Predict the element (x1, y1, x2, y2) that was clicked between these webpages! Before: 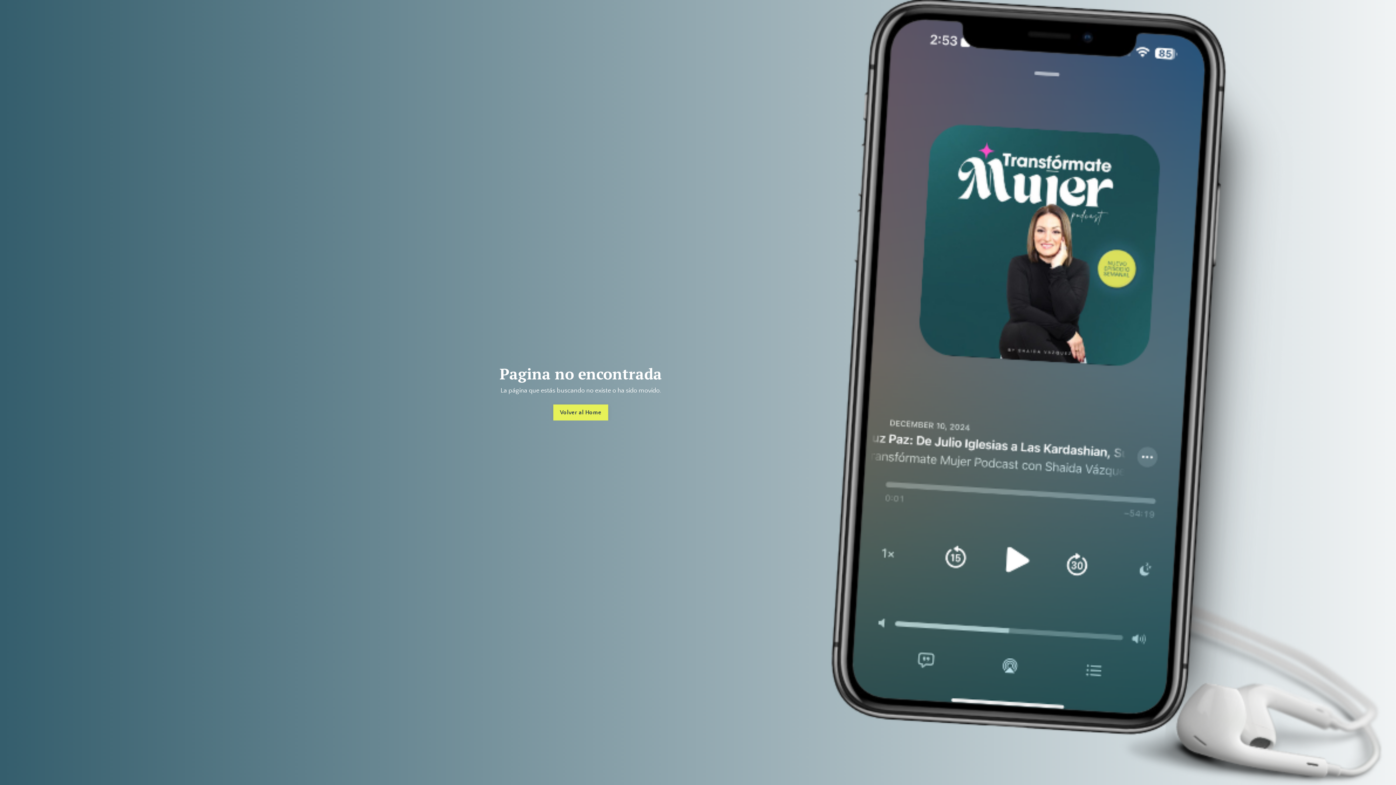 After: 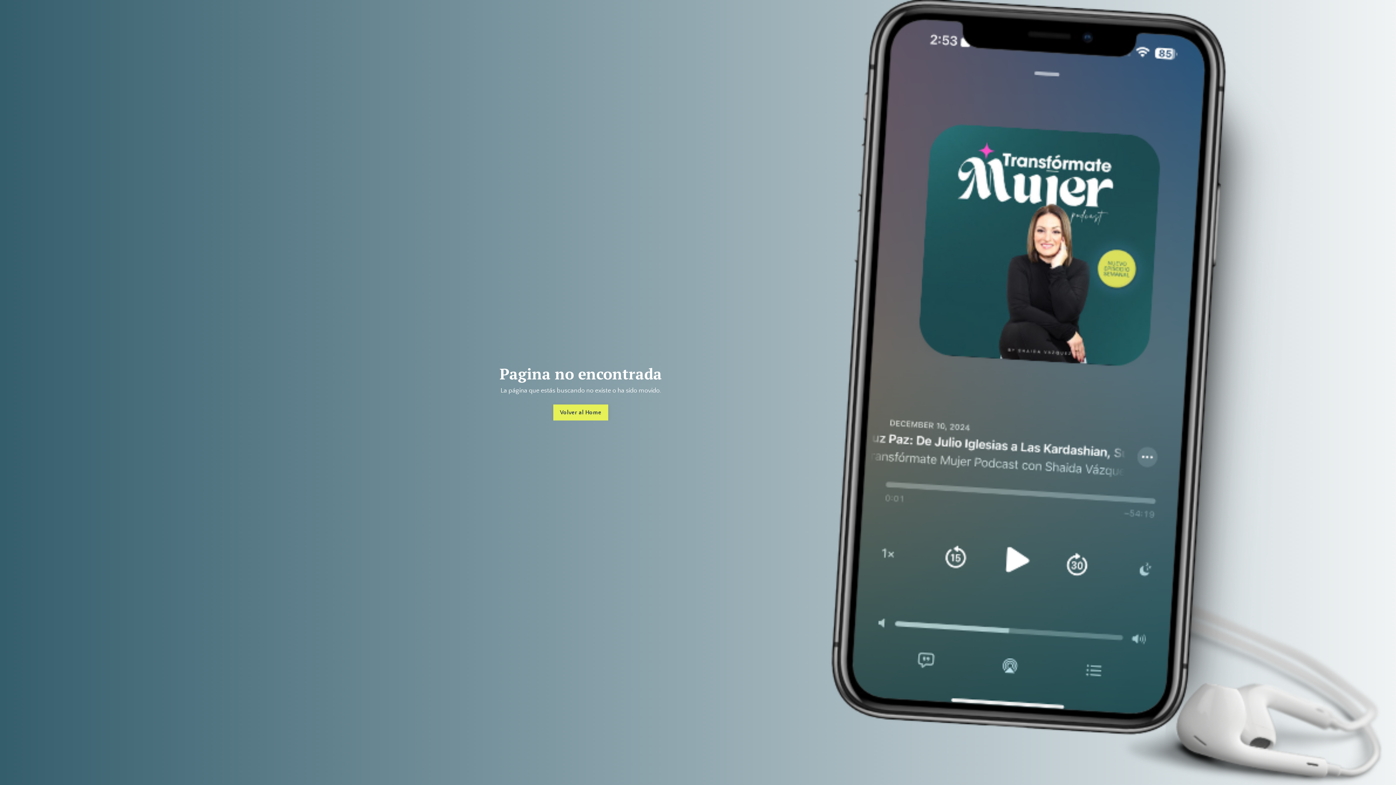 Action: bbox: (553, 404, 608, 420) label: Volver al Home